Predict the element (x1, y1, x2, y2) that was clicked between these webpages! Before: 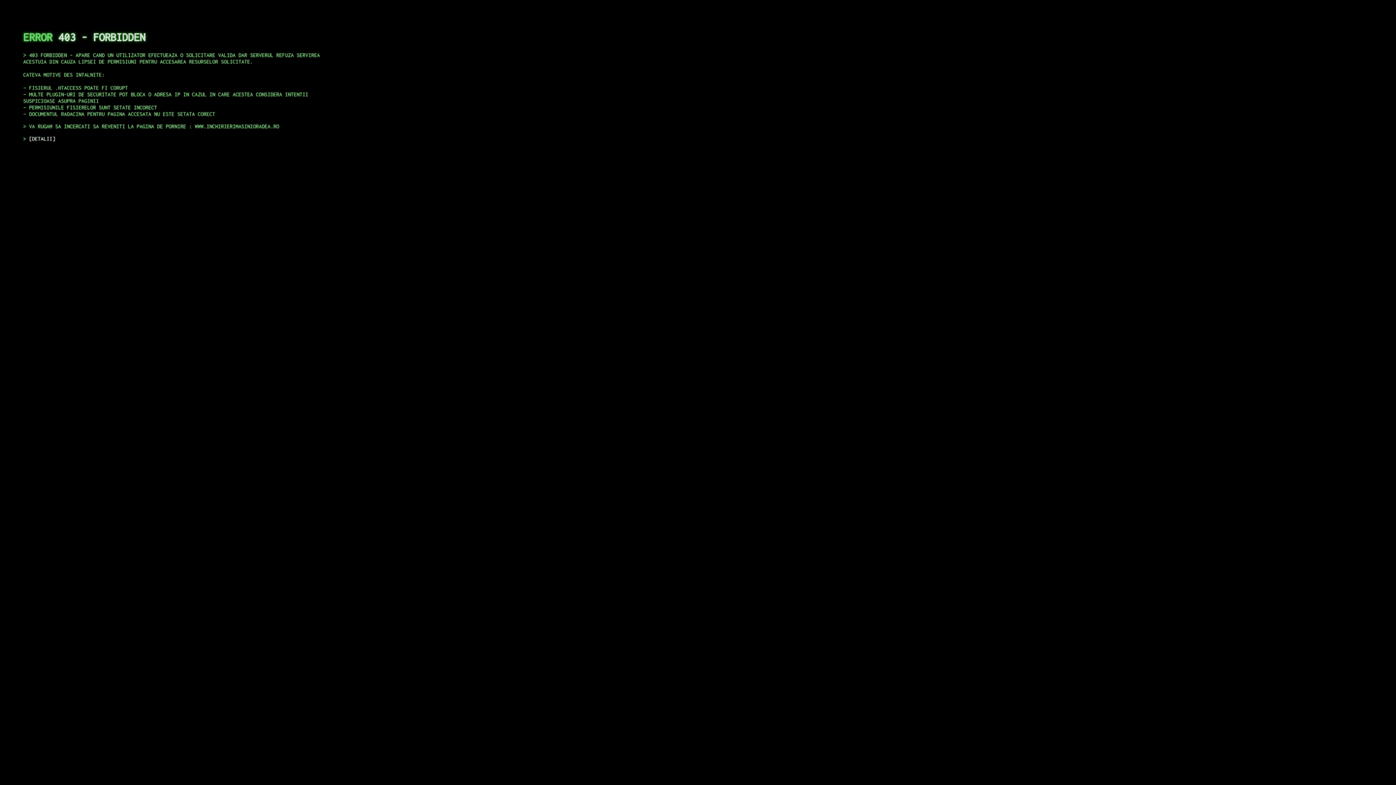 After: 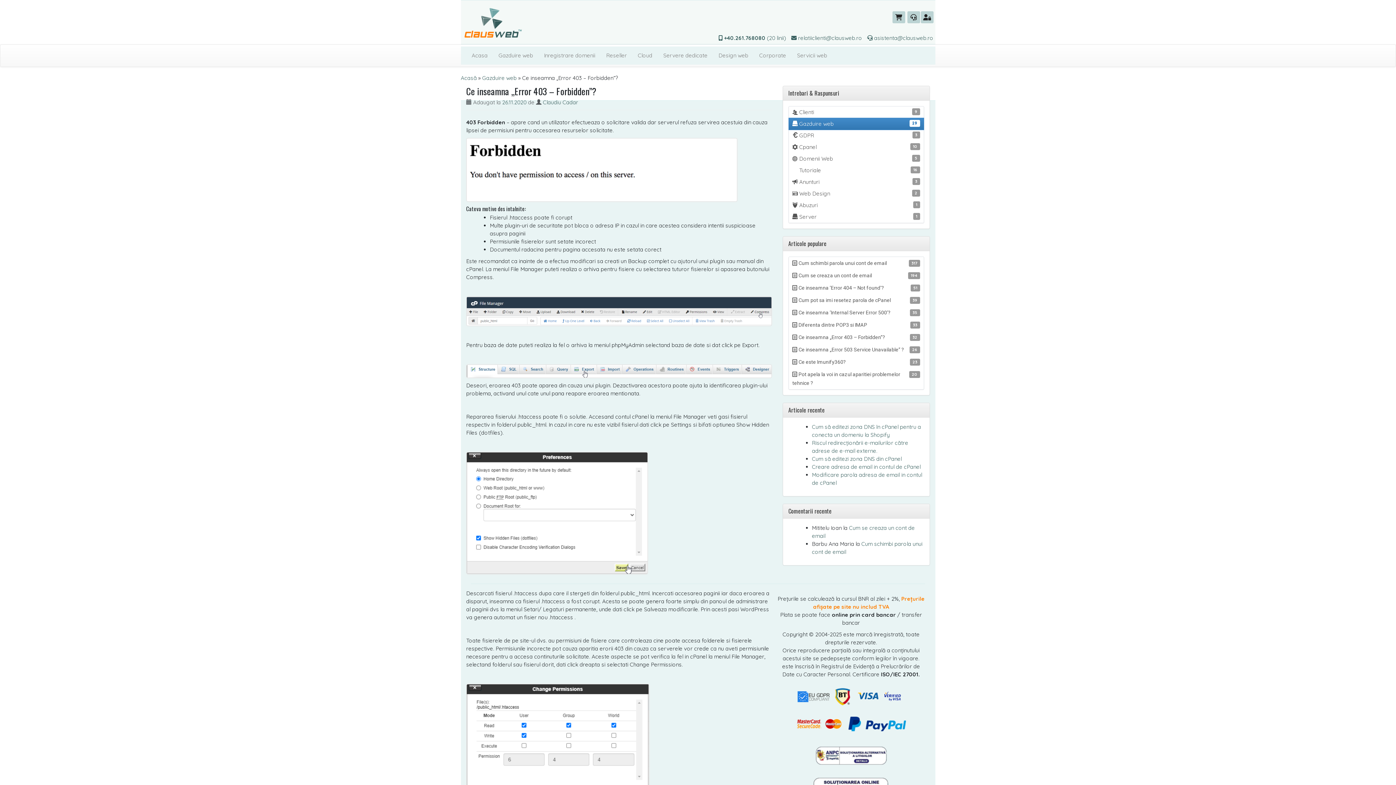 Action: label: DETALII bbox: (29, 135, 55, 141)